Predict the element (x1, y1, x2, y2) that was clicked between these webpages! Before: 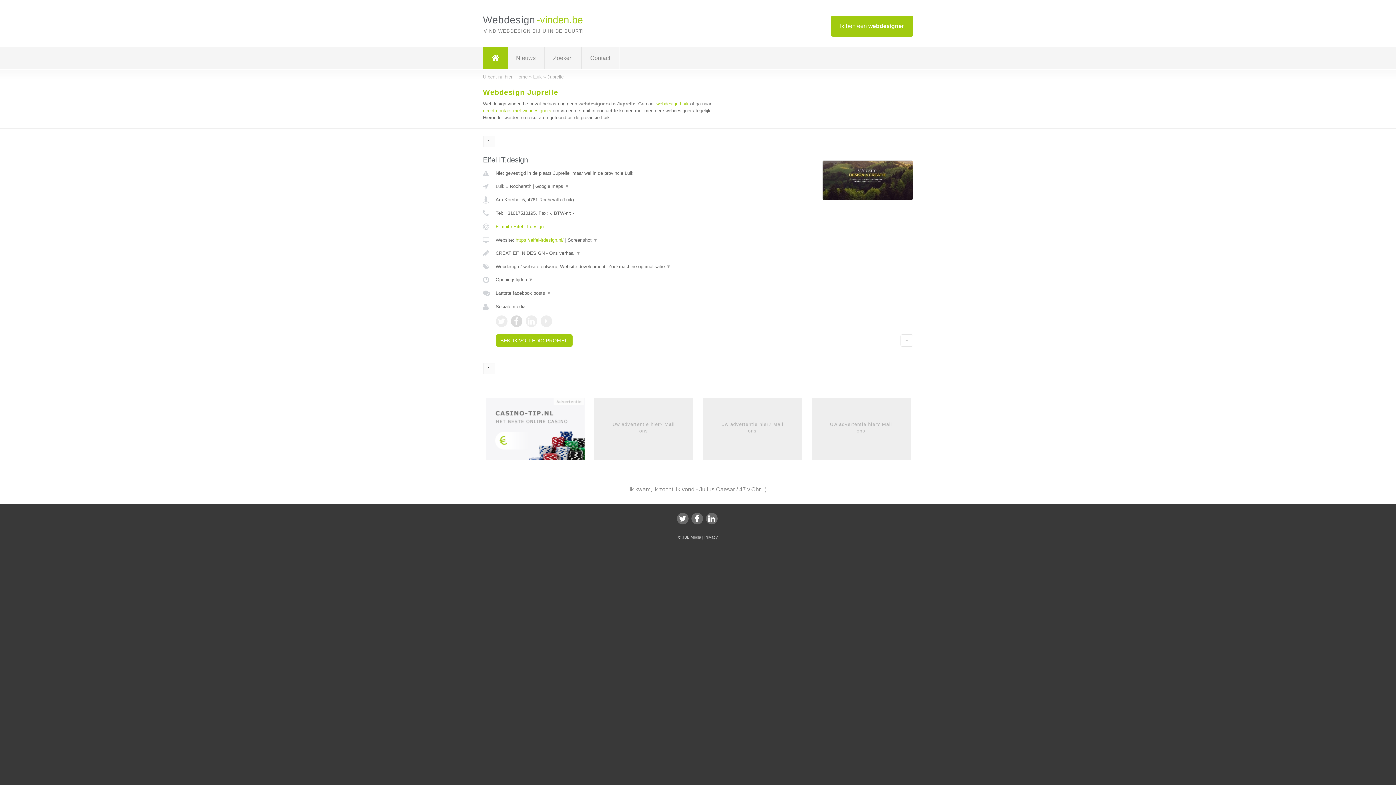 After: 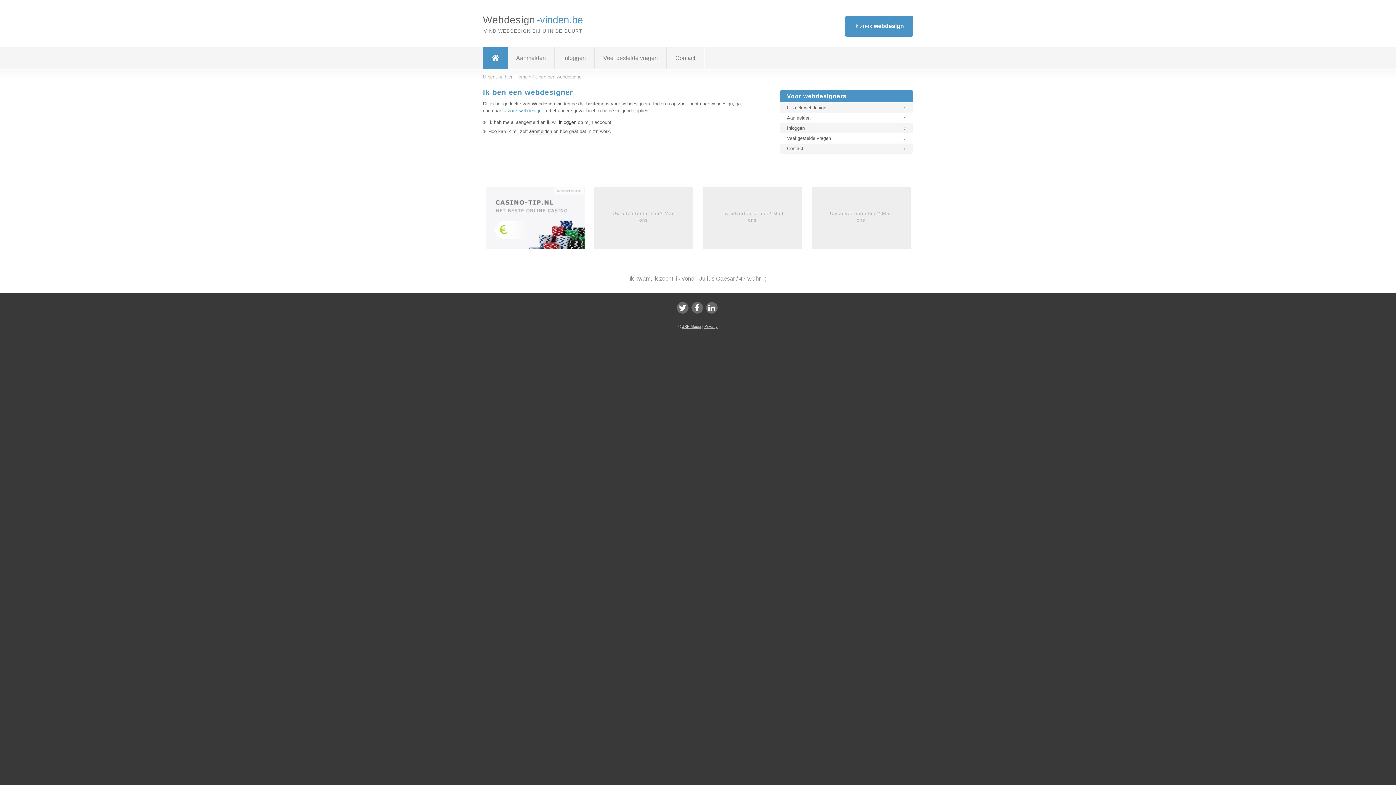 Action: label: Ik ben een webdesigner bbox: (840, 15, 904, 36)